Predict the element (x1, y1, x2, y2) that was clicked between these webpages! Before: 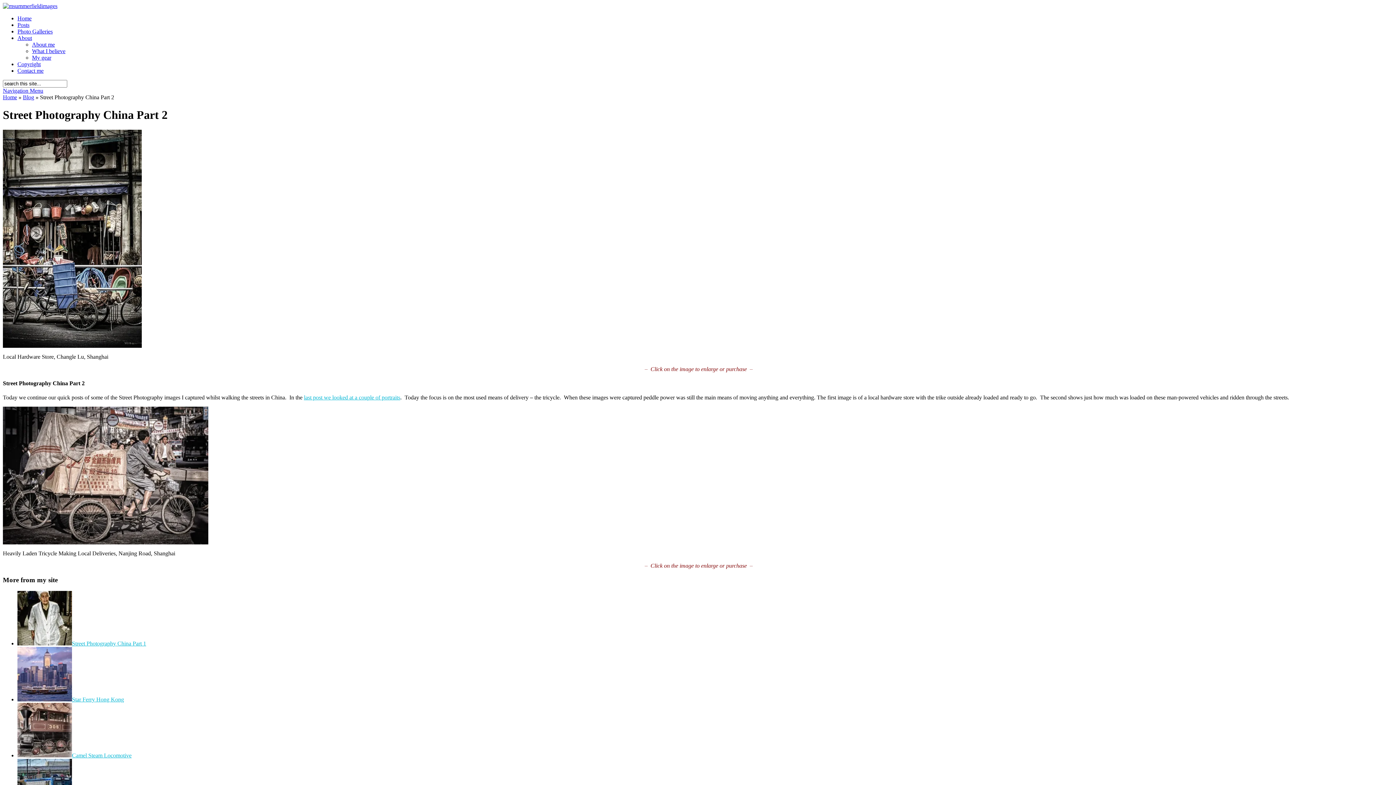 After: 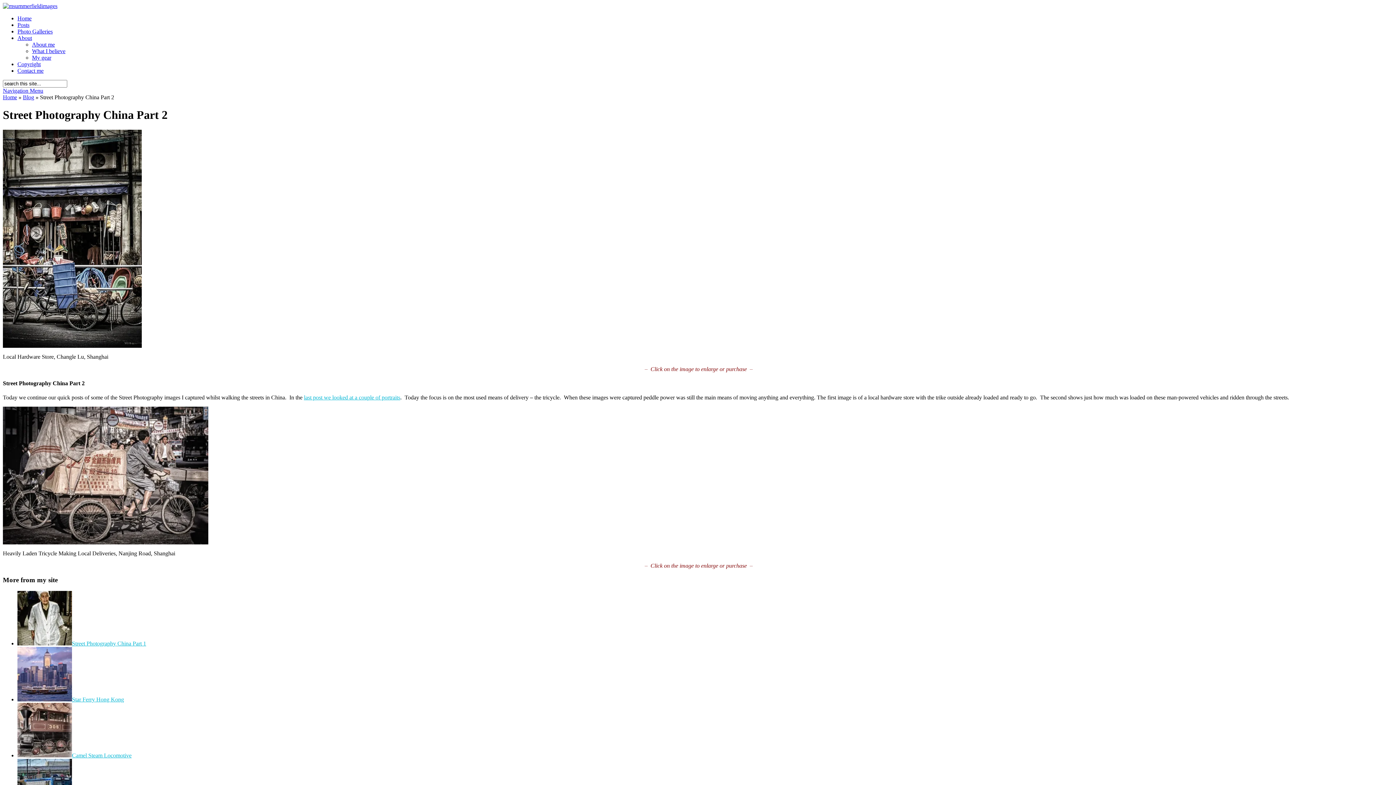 Action: label: last post we looked at a couple of portraits bbox: (304, 394, 400, 400)